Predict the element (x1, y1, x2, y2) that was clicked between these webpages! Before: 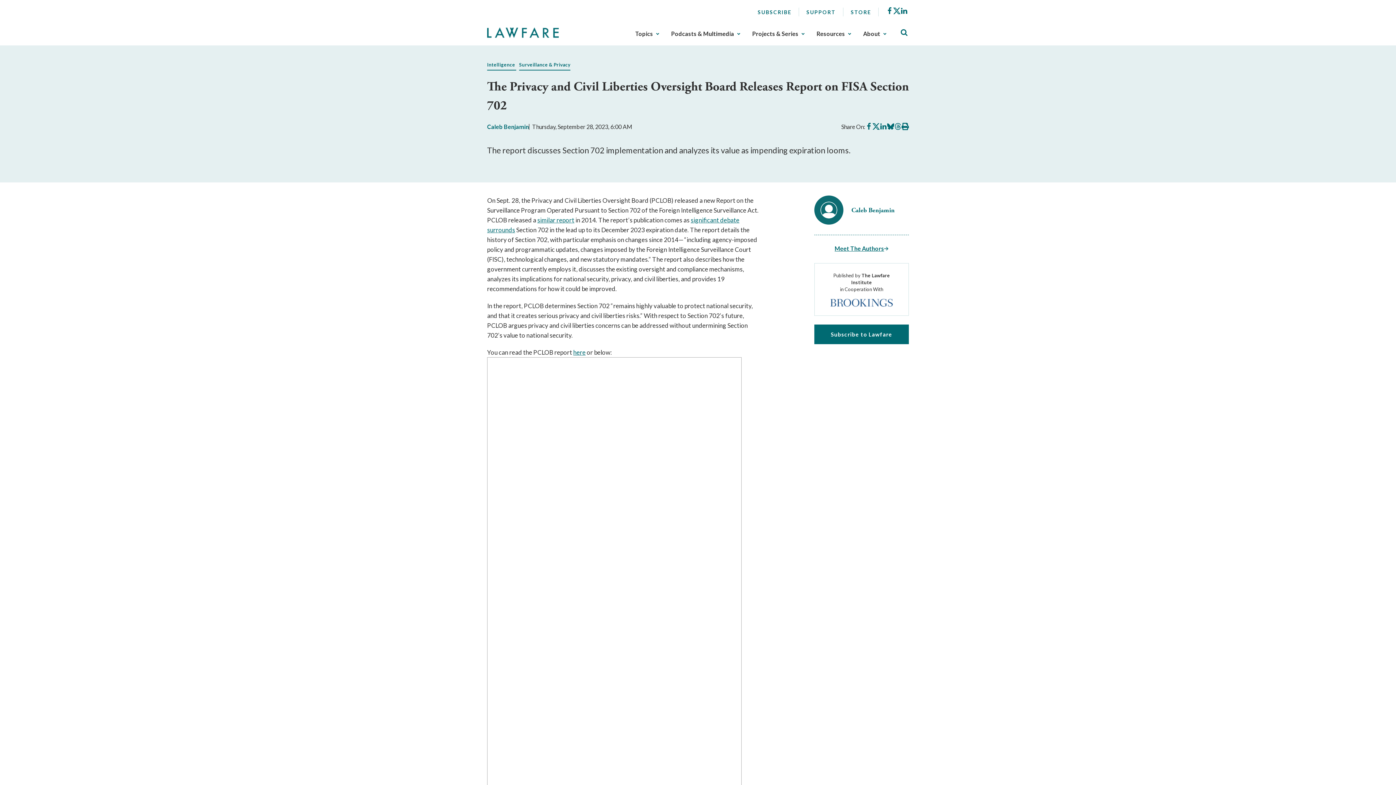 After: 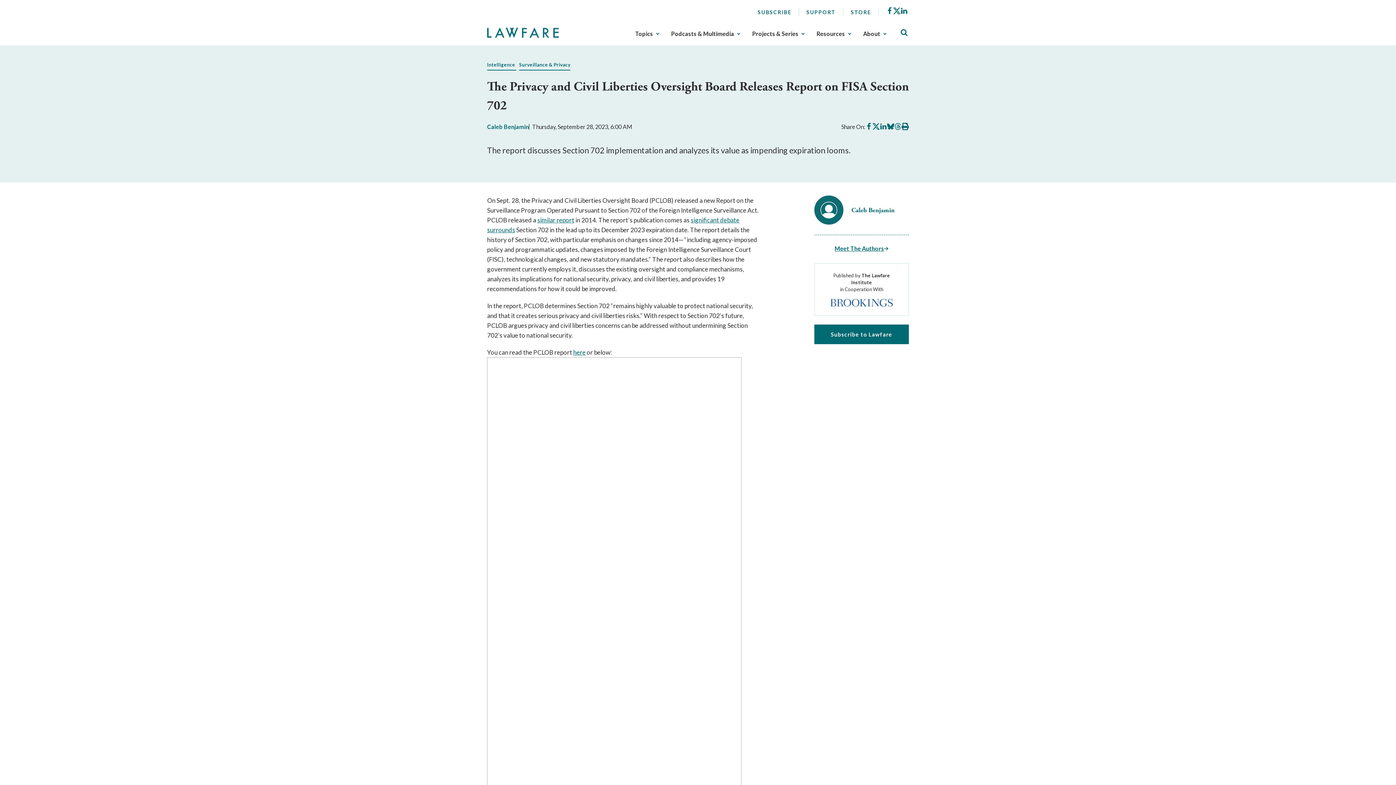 Action: label: Share on BlueSky bbox: (887, 122, 894, 130)